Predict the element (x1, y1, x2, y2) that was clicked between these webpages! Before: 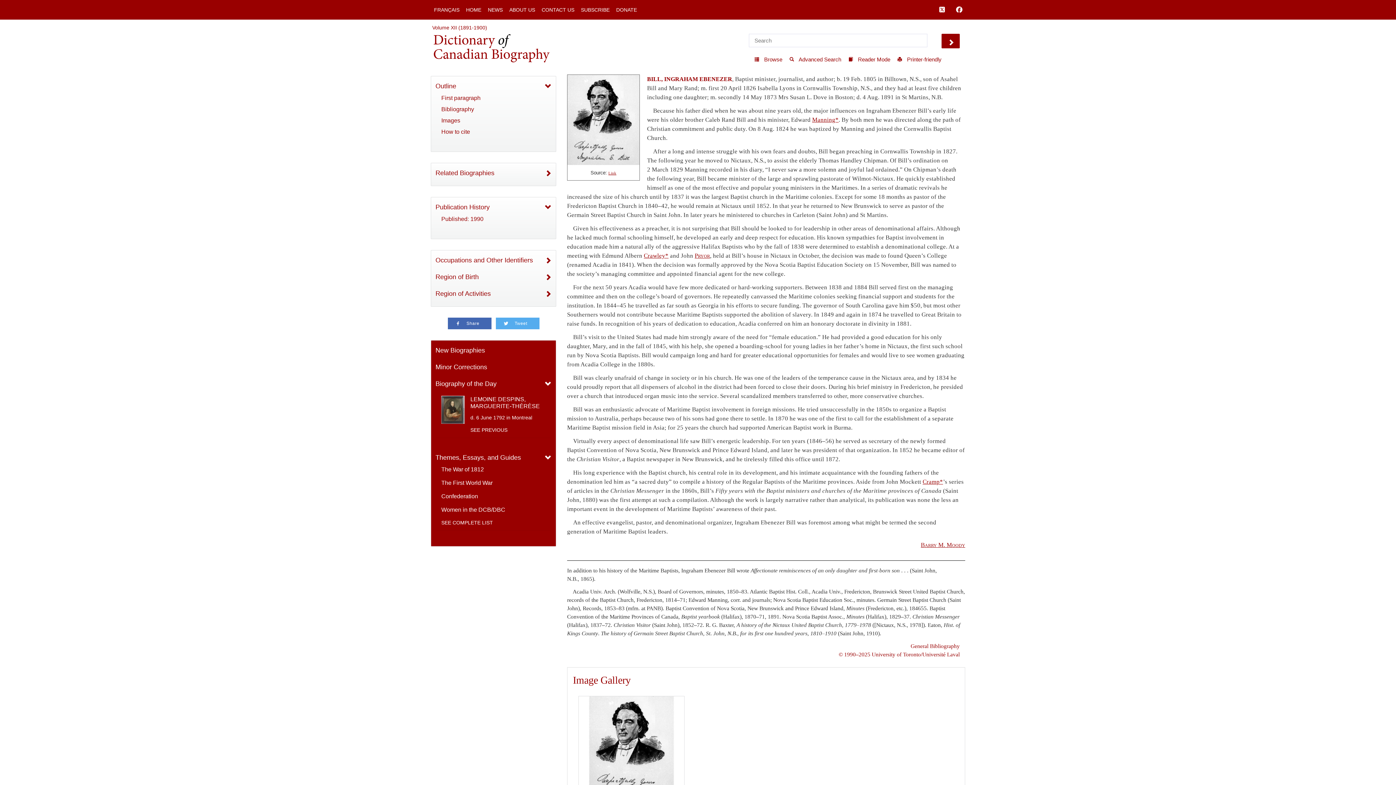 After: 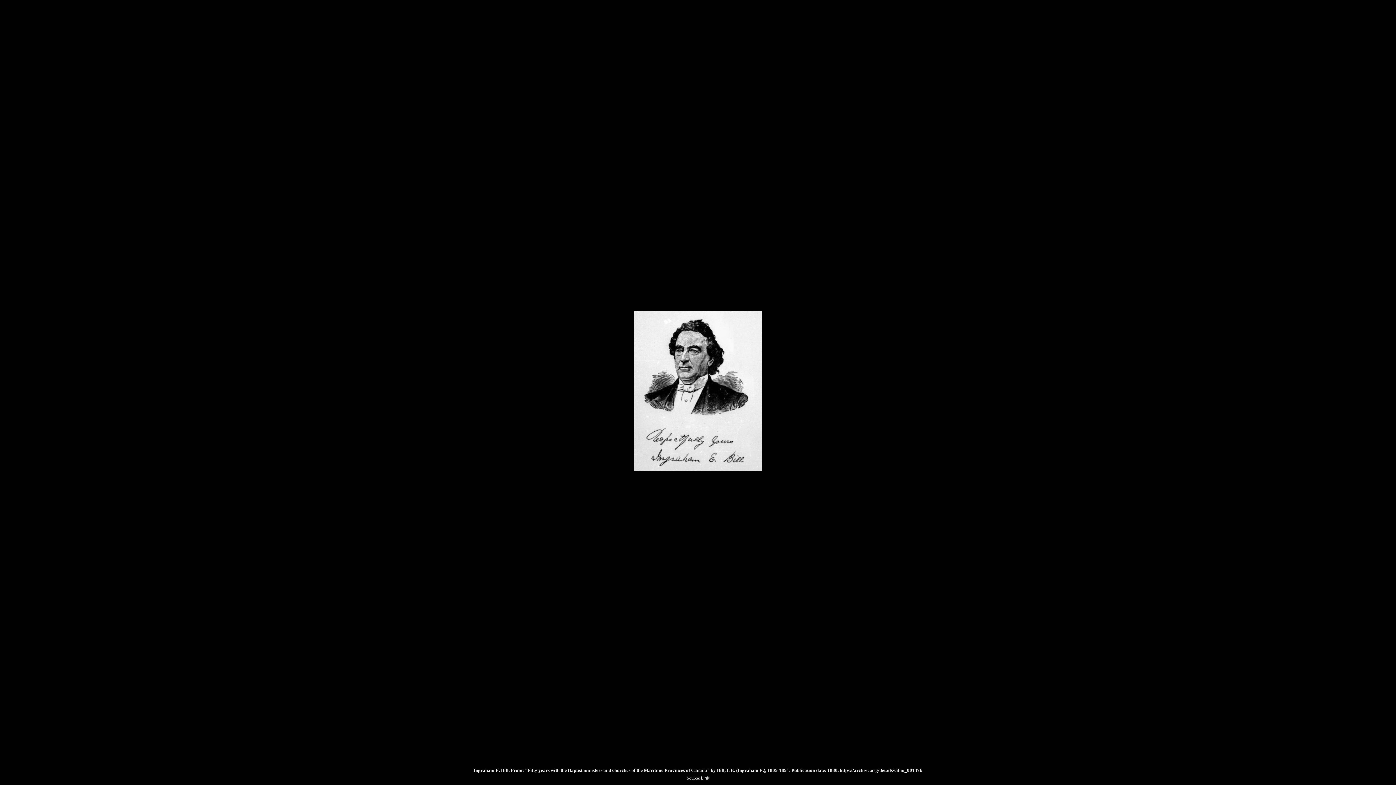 Action: bbox: (567, 74, 639, 165)